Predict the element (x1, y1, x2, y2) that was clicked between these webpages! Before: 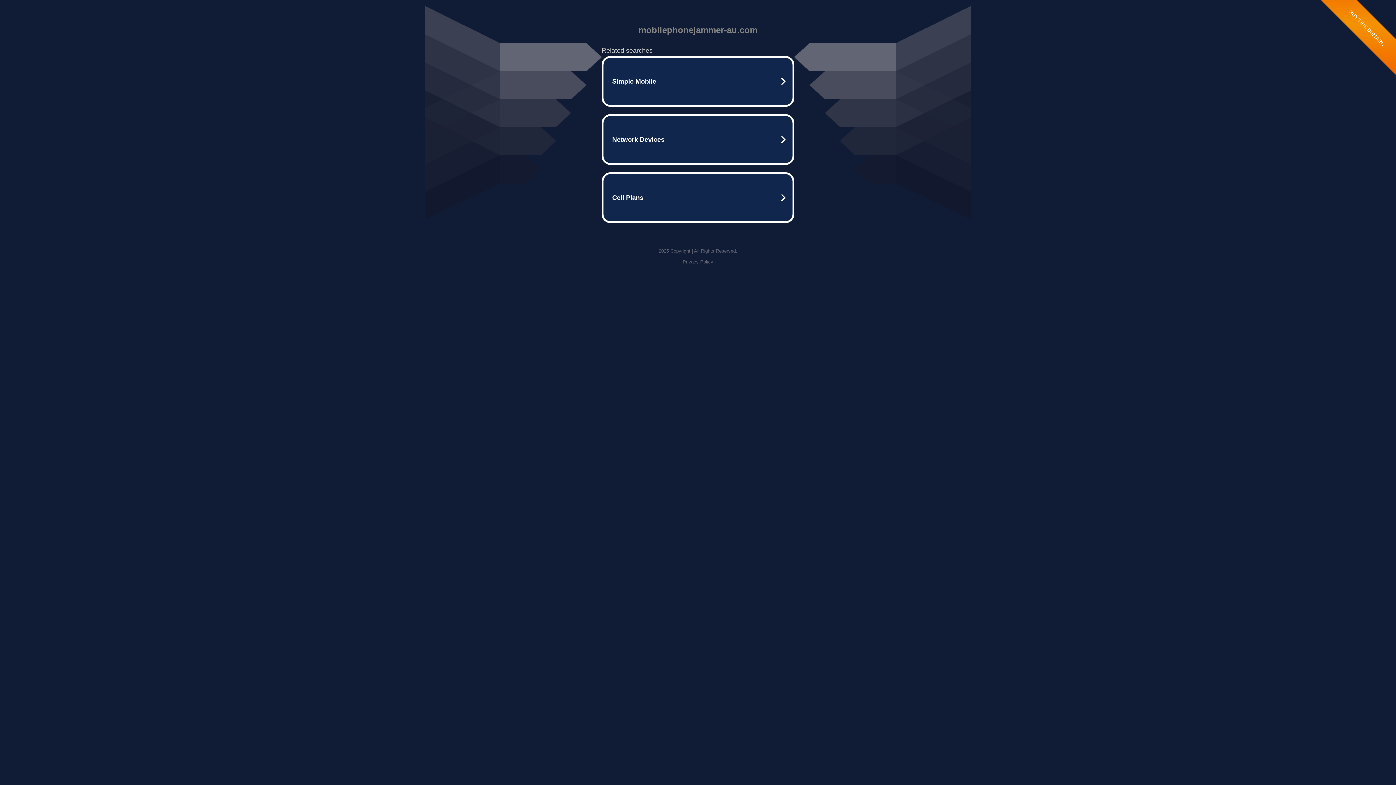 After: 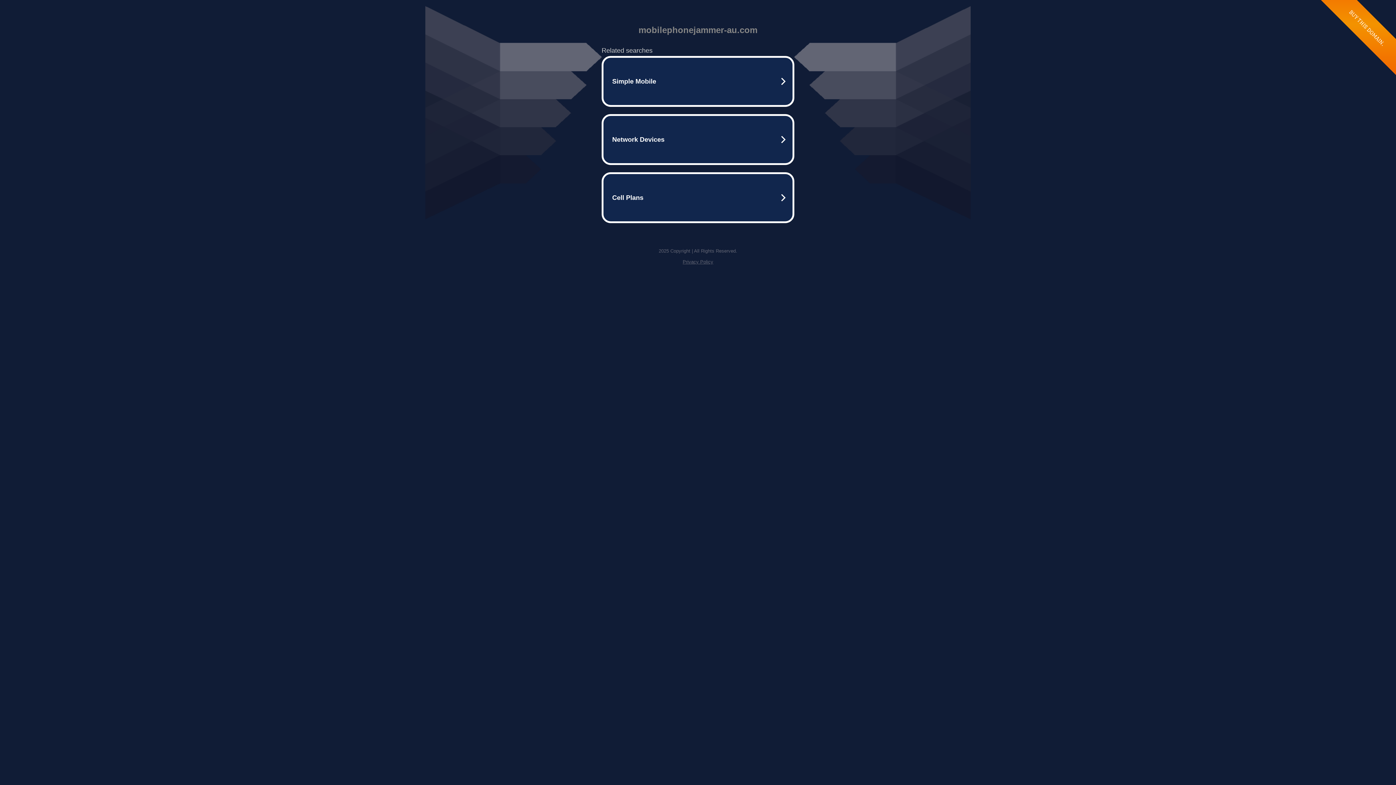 Action: label: Privacy Policy bbox: (682, 259, 713, 264)